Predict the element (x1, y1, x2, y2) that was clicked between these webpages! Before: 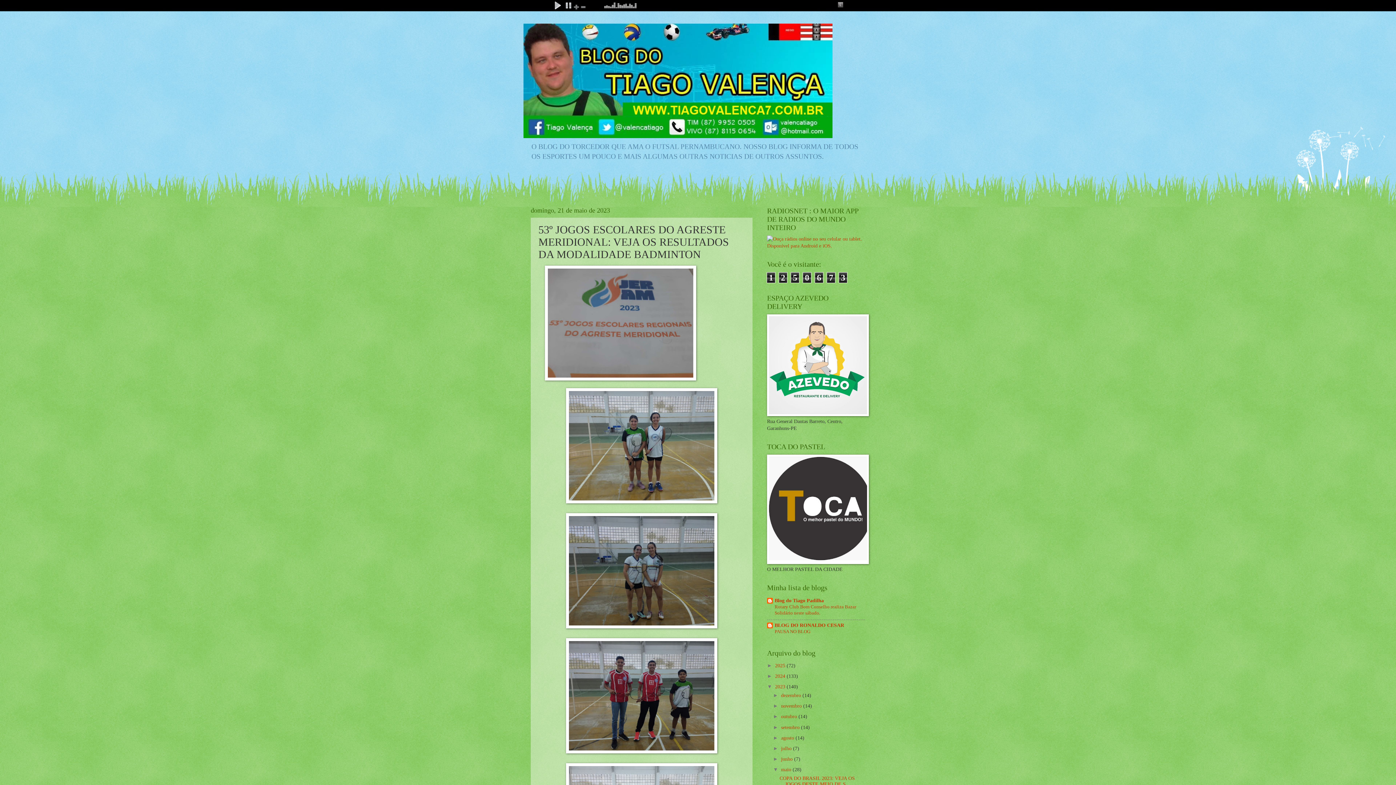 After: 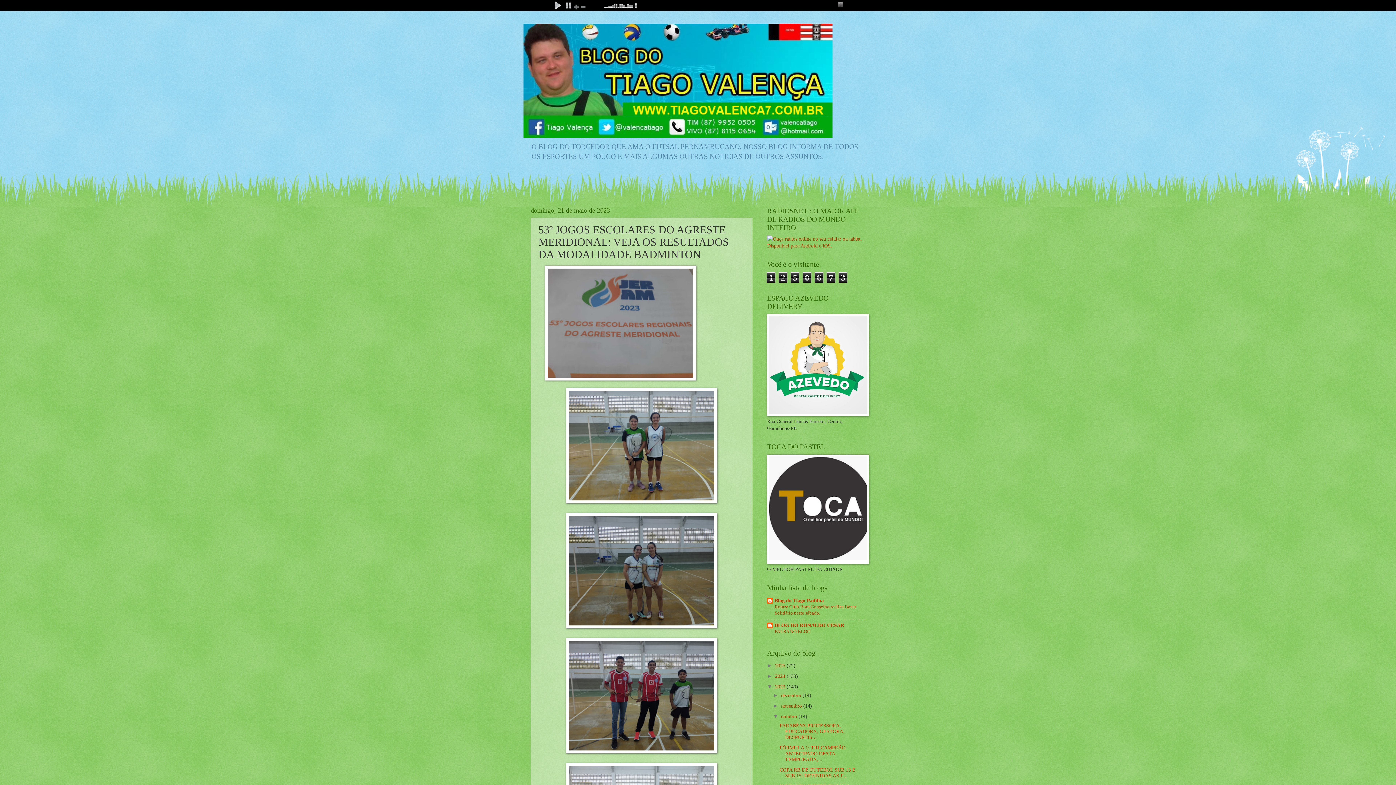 Action: label: ►   bbox: (773, 714, 781, 719)